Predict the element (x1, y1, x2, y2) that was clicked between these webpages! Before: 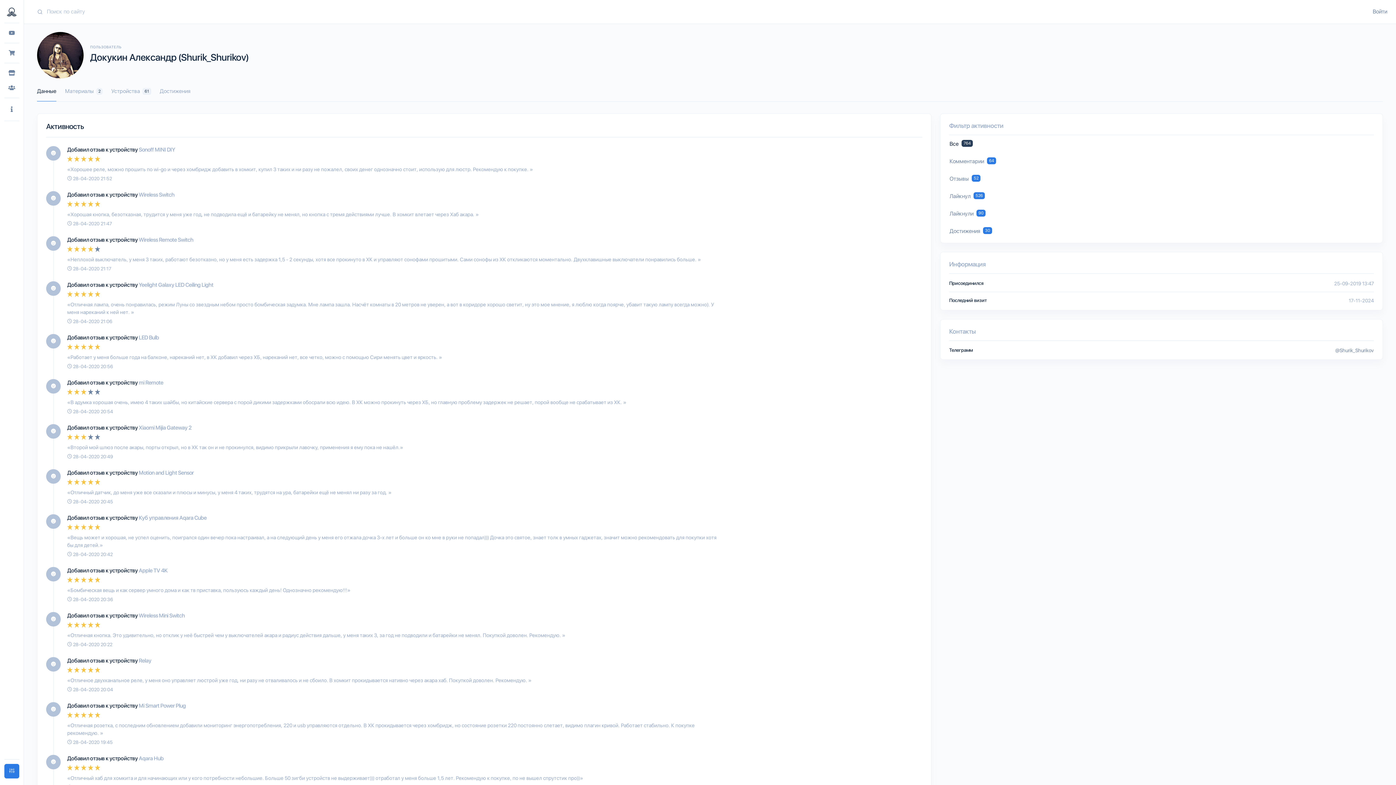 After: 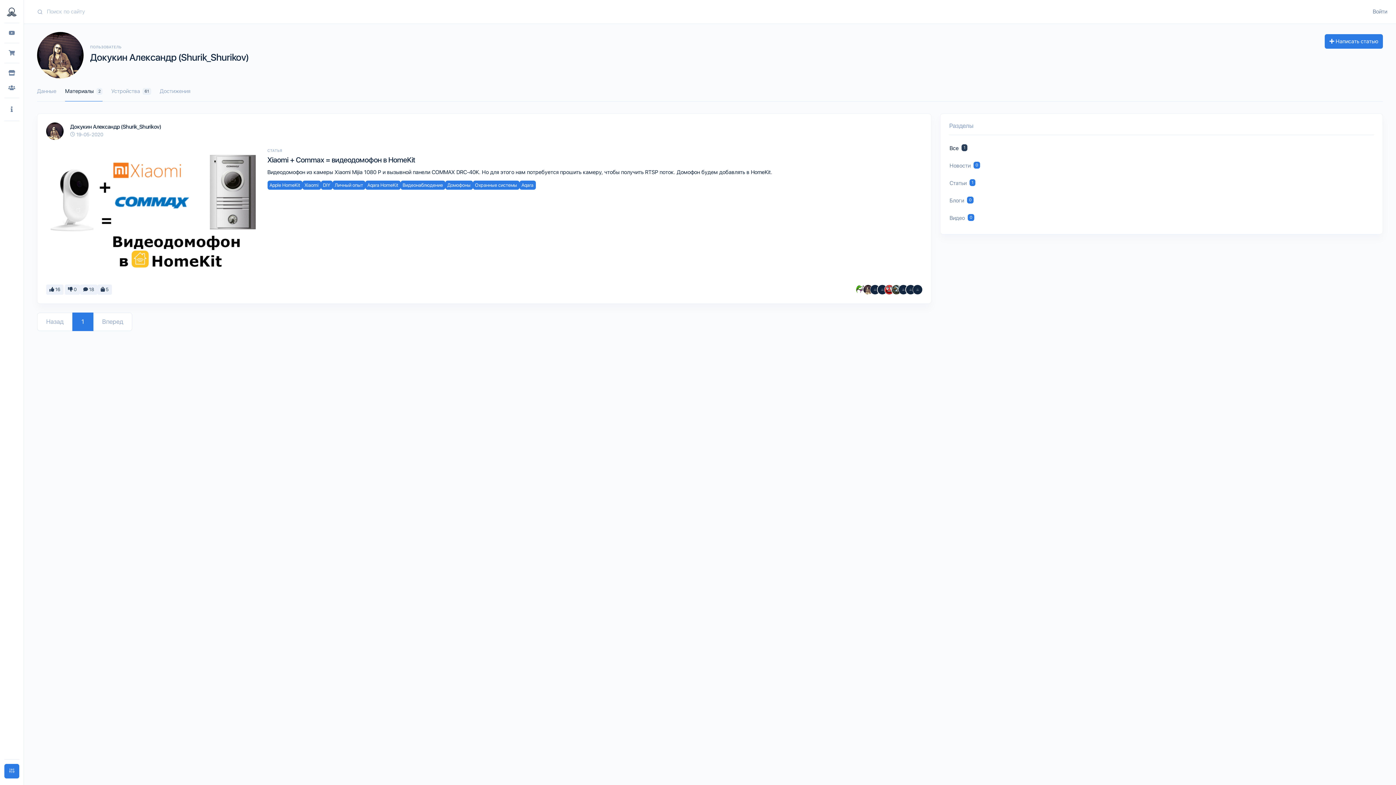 Action: bbox: (65, 78, 102, 101) label: Материалы 2